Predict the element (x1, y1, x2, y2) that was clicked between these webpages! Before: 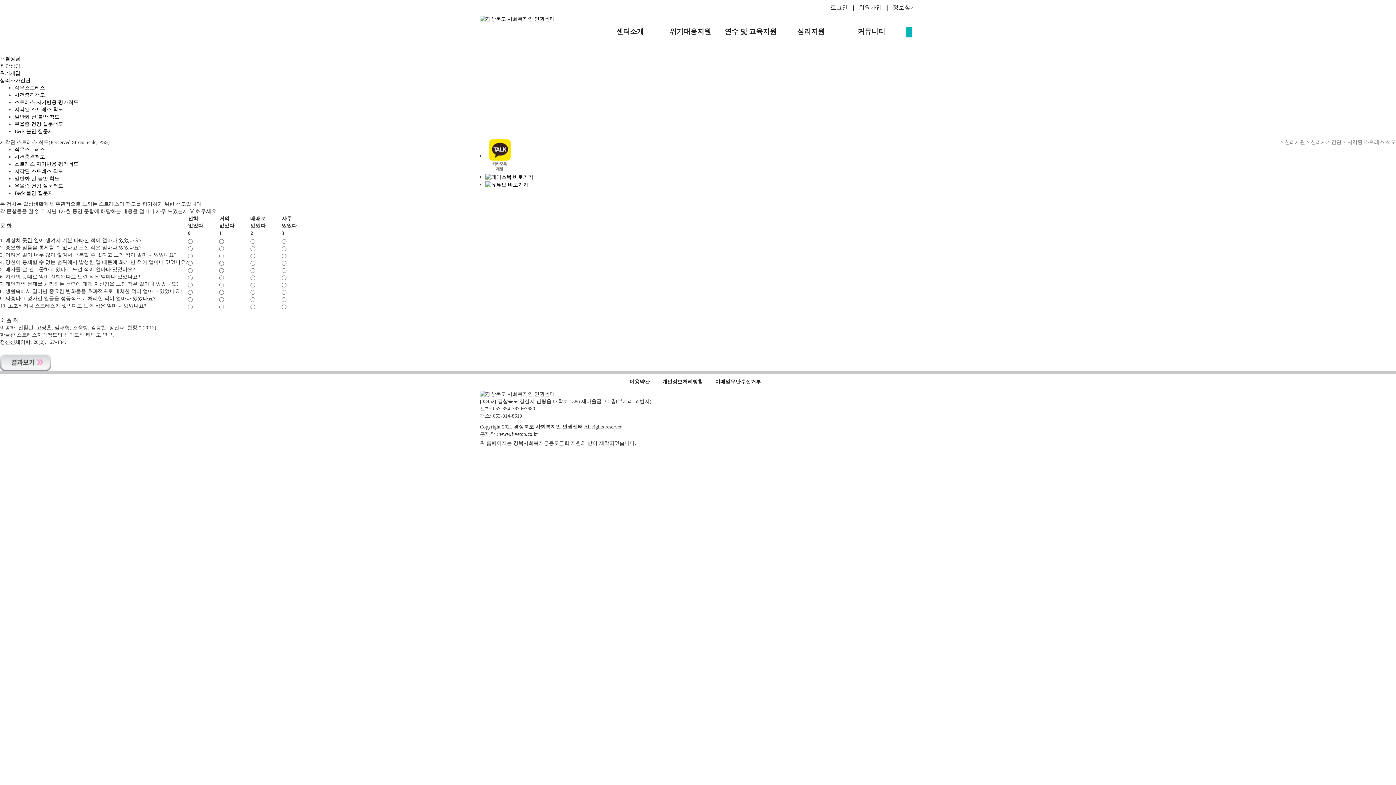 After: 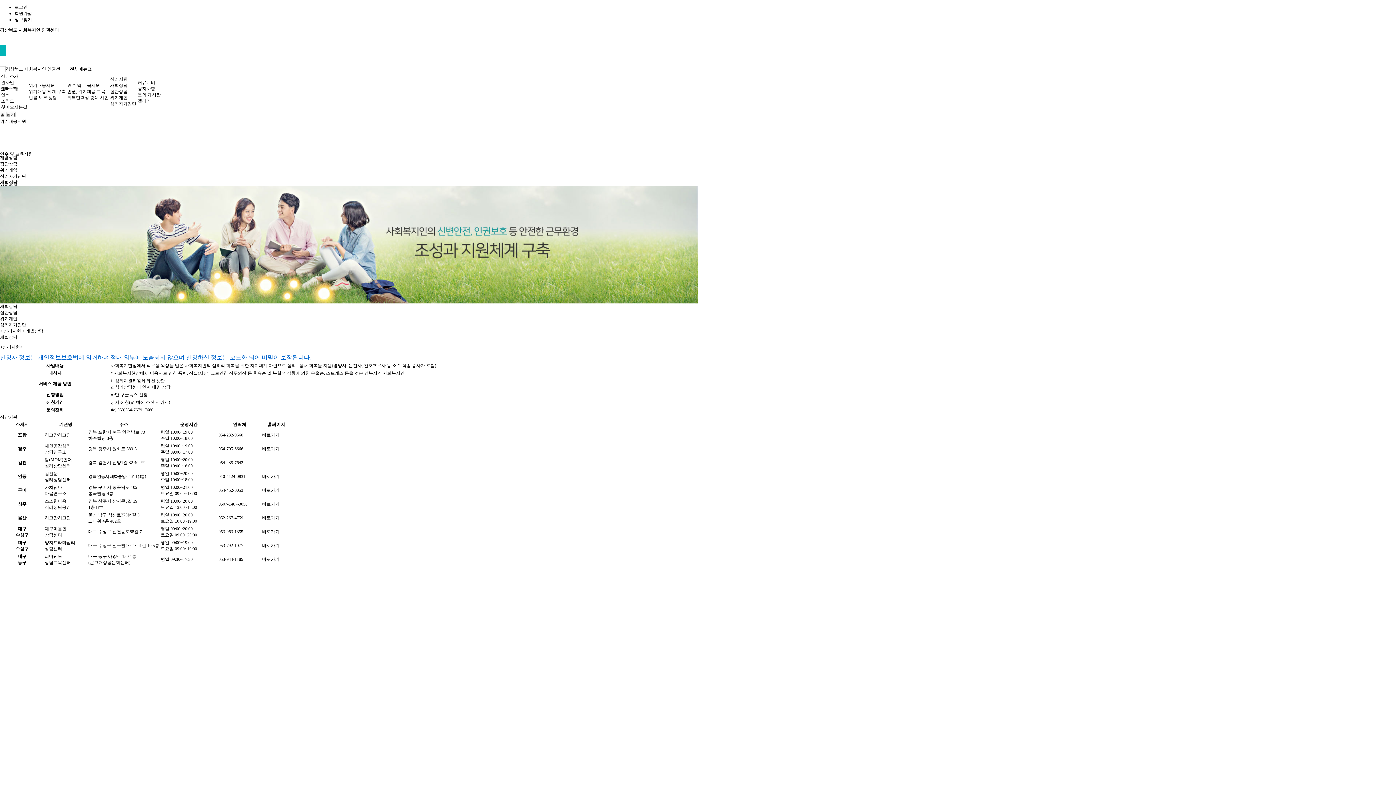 Action: label: 개별상담 bbox: (0, 56, 20, 61)